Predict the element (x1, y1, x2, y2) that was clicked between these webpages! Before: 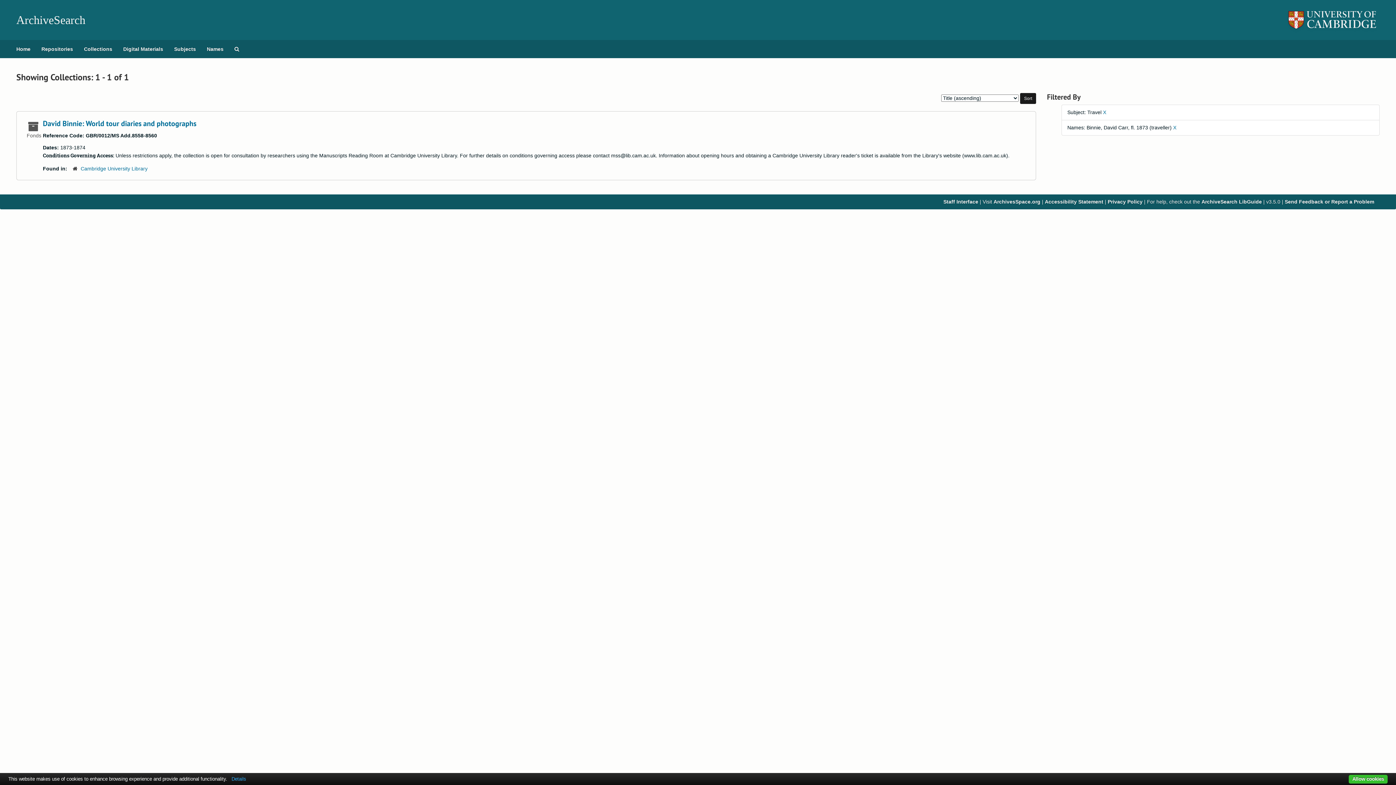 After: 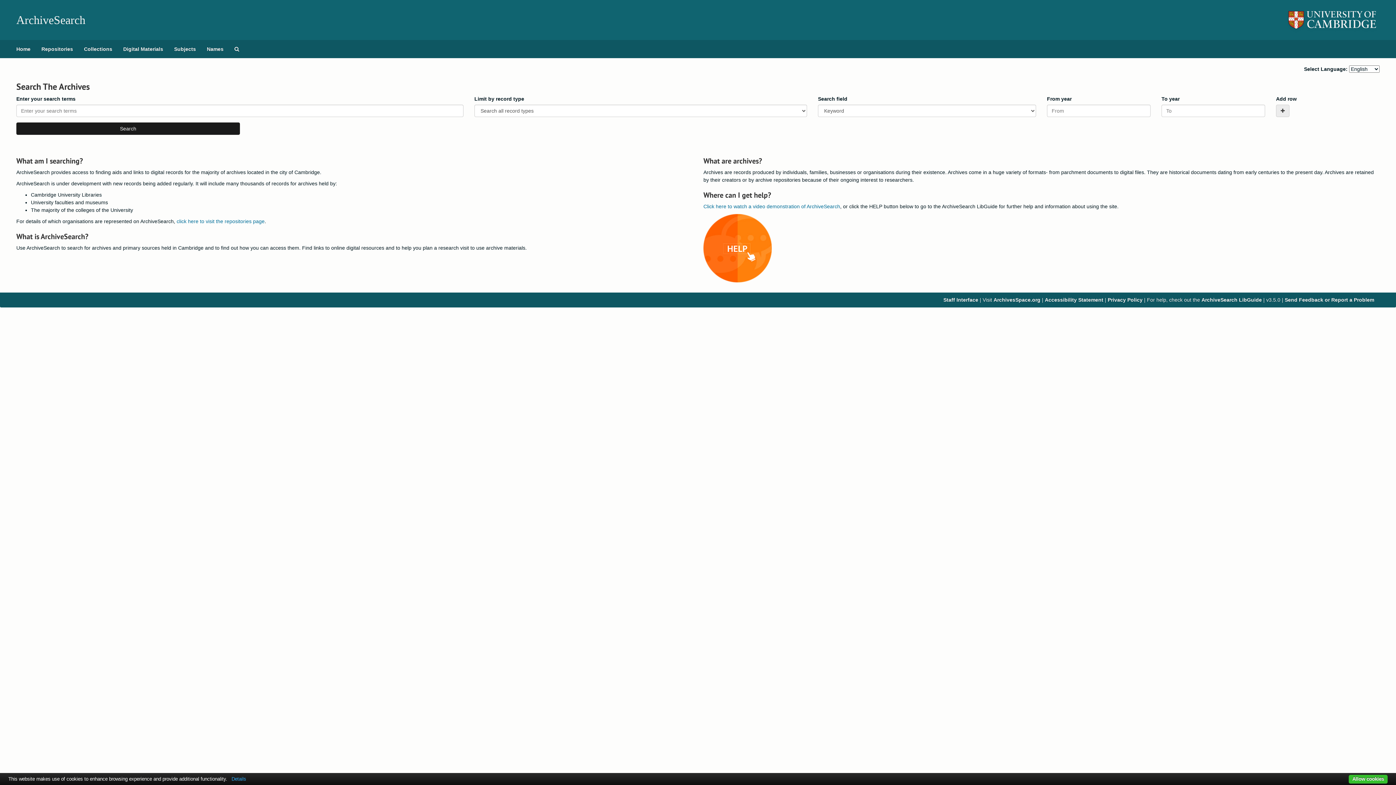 Action: bbox: (10, 40, 36, 58) label: Home